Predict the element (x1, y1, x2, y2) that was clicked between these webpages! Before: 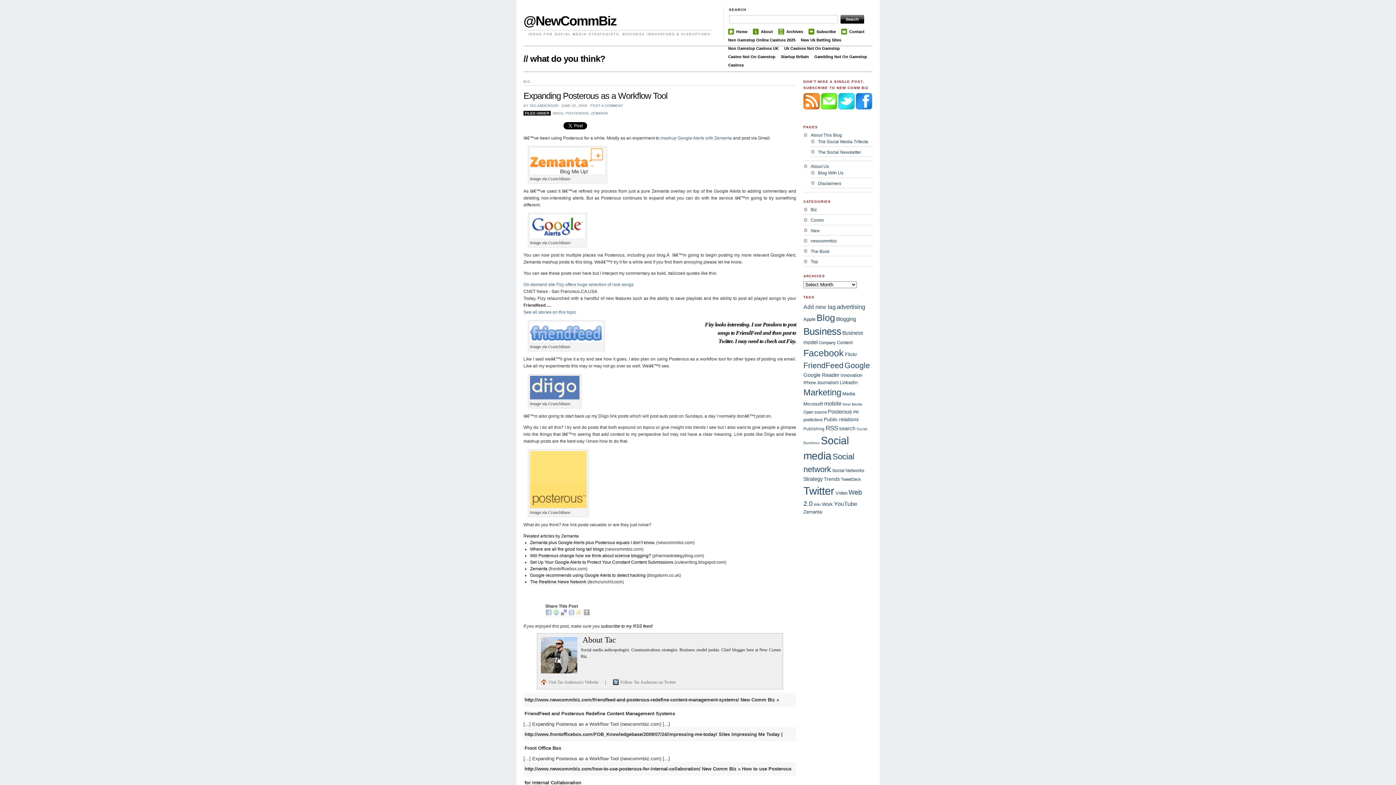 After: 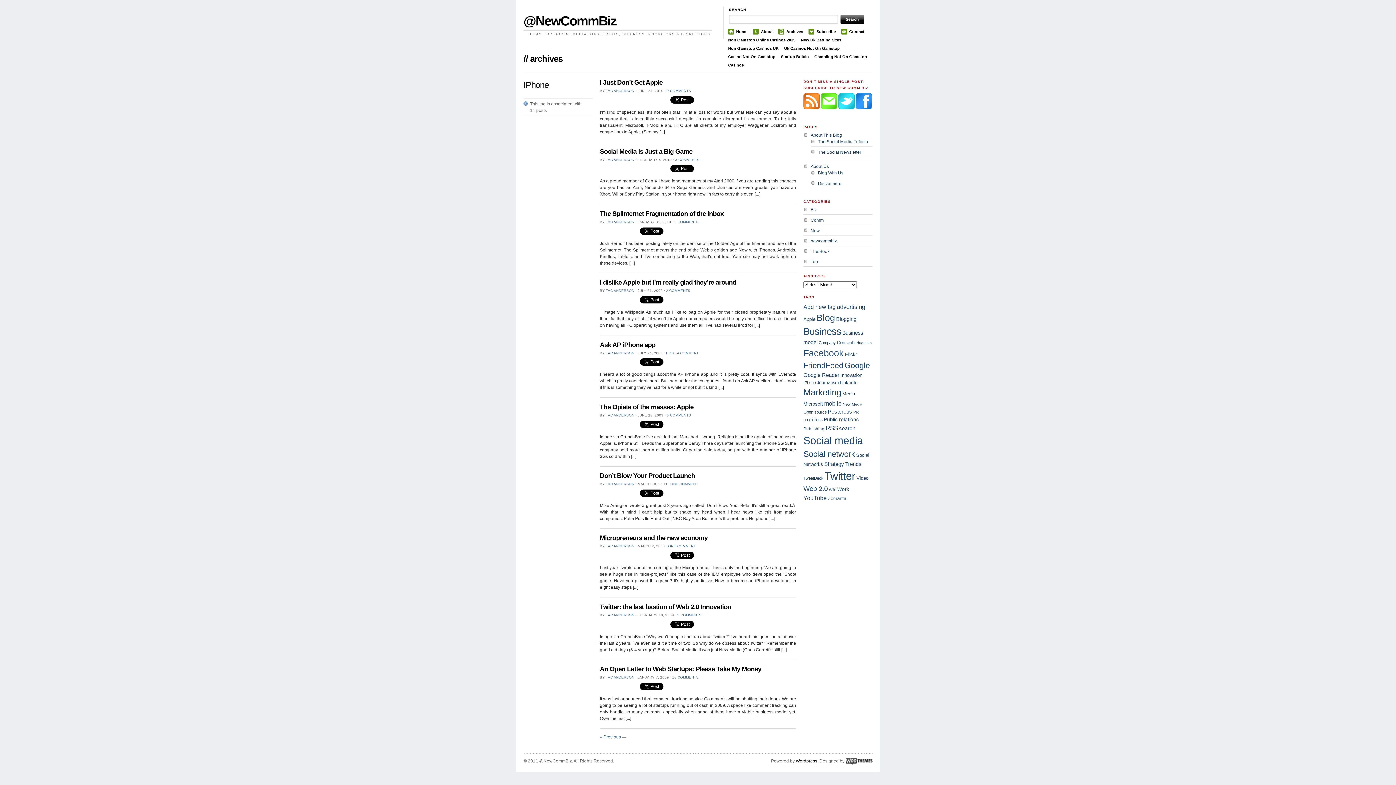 Action: label: IPhone bbox: (803, 380, 816, 385)